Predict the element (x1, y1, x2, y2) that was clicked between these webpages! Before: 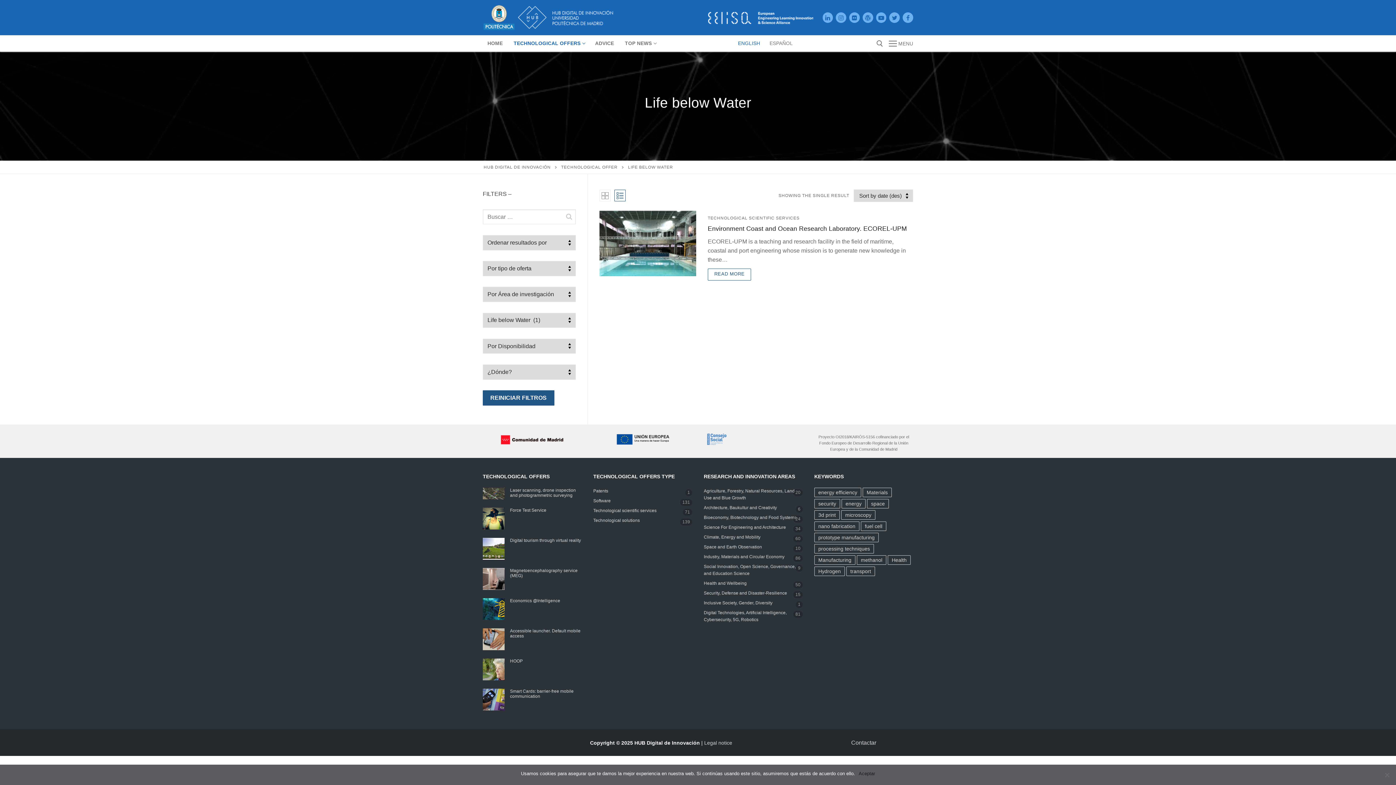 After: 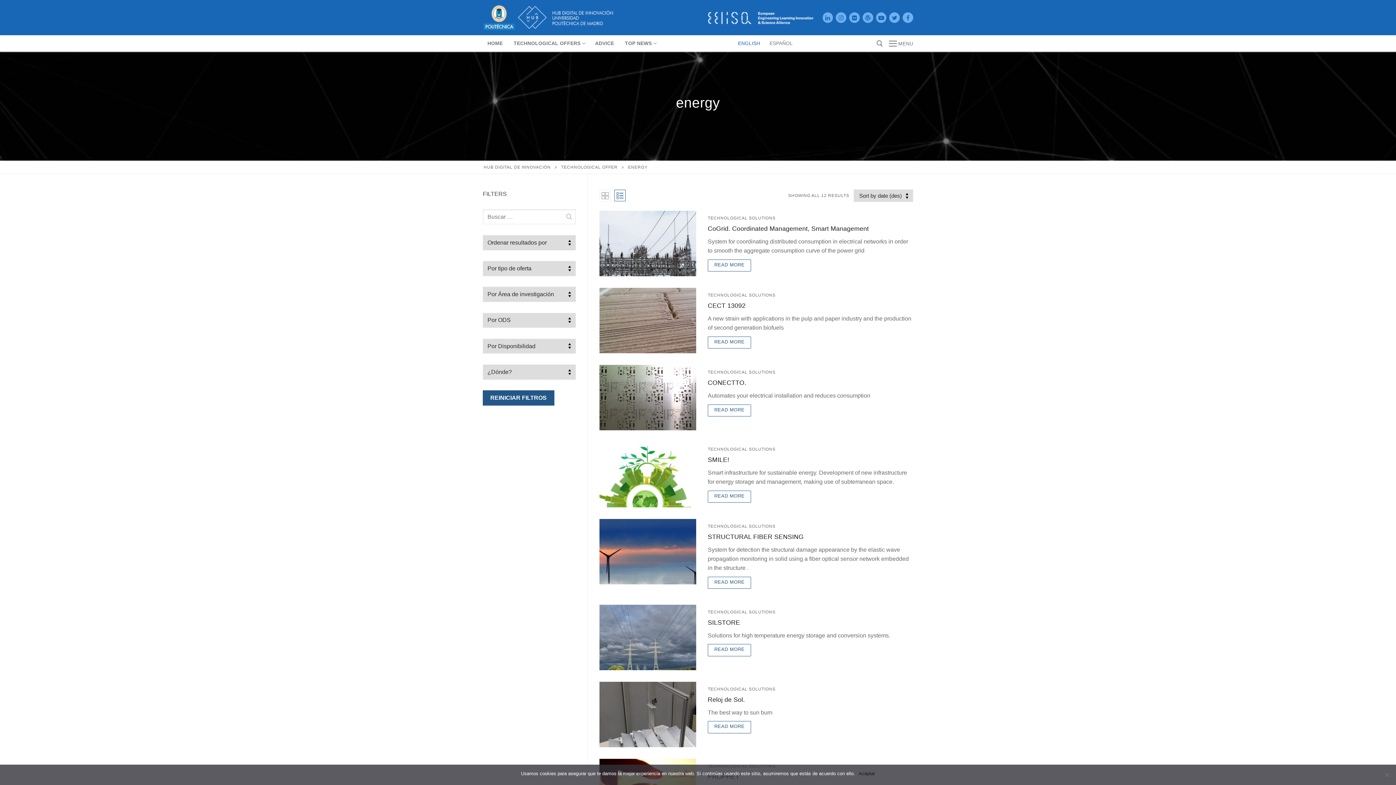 Action: bbox: (841, 499, 865, 508) label: energy (12 items)